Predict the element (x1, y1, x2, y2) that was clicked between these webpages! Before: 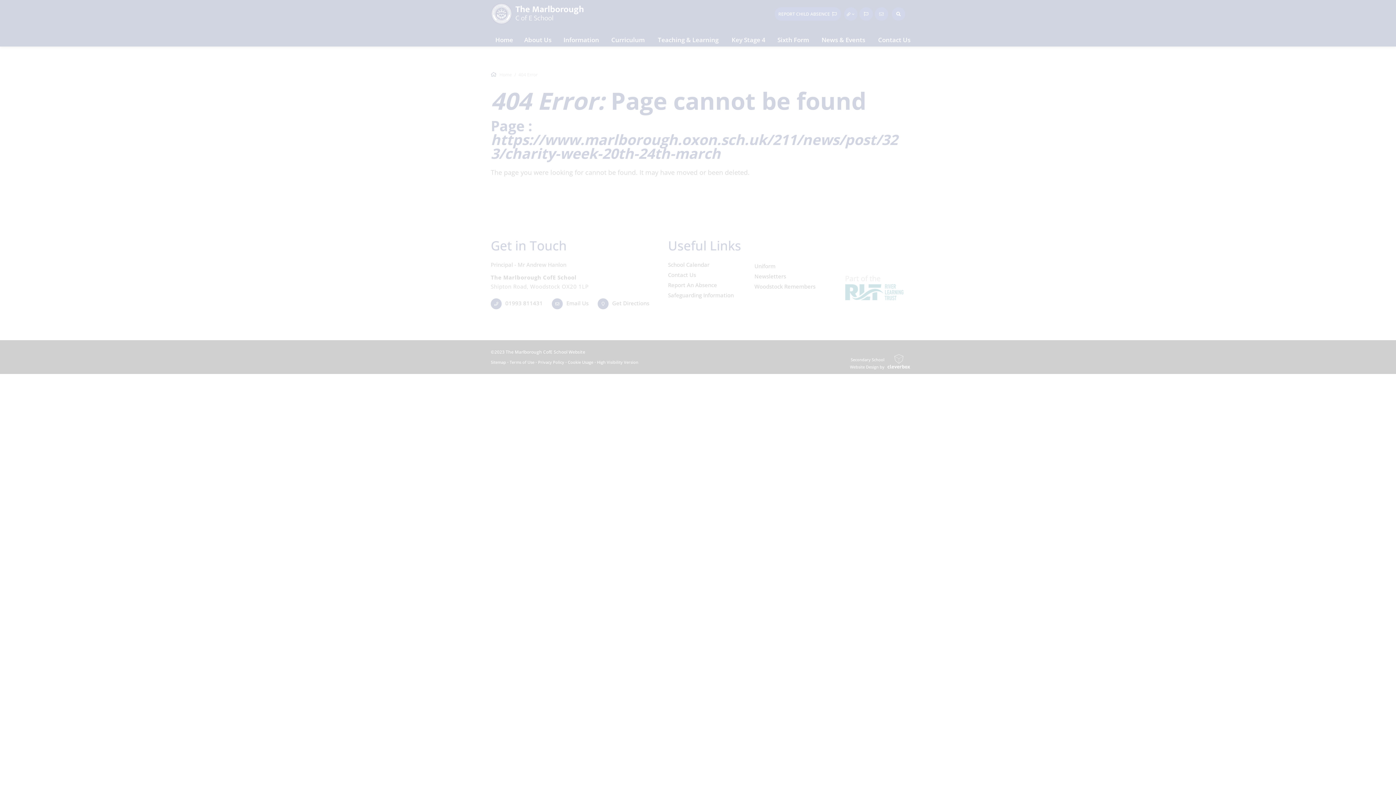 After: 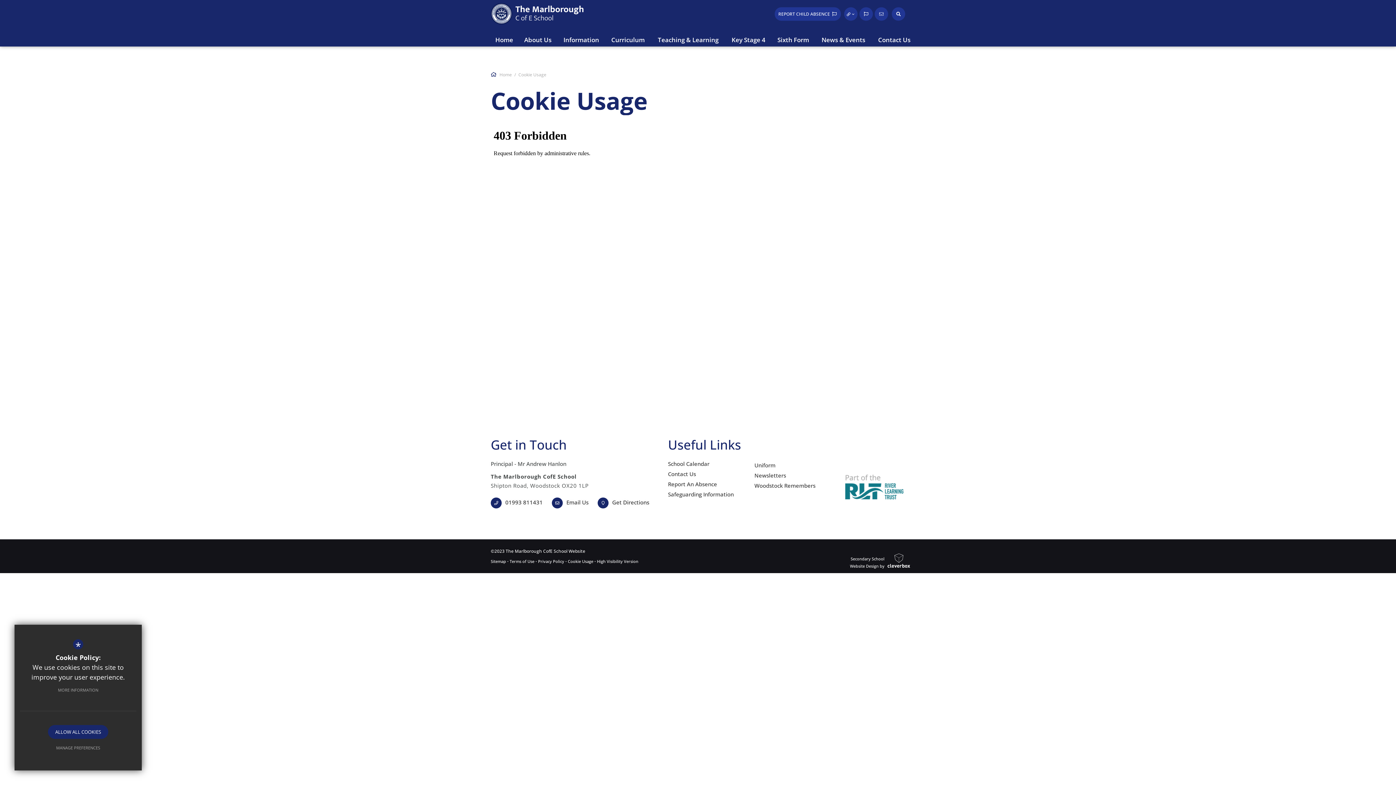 Action: bbox: (50, 683, 105, 697) label: MORE INFORMATION